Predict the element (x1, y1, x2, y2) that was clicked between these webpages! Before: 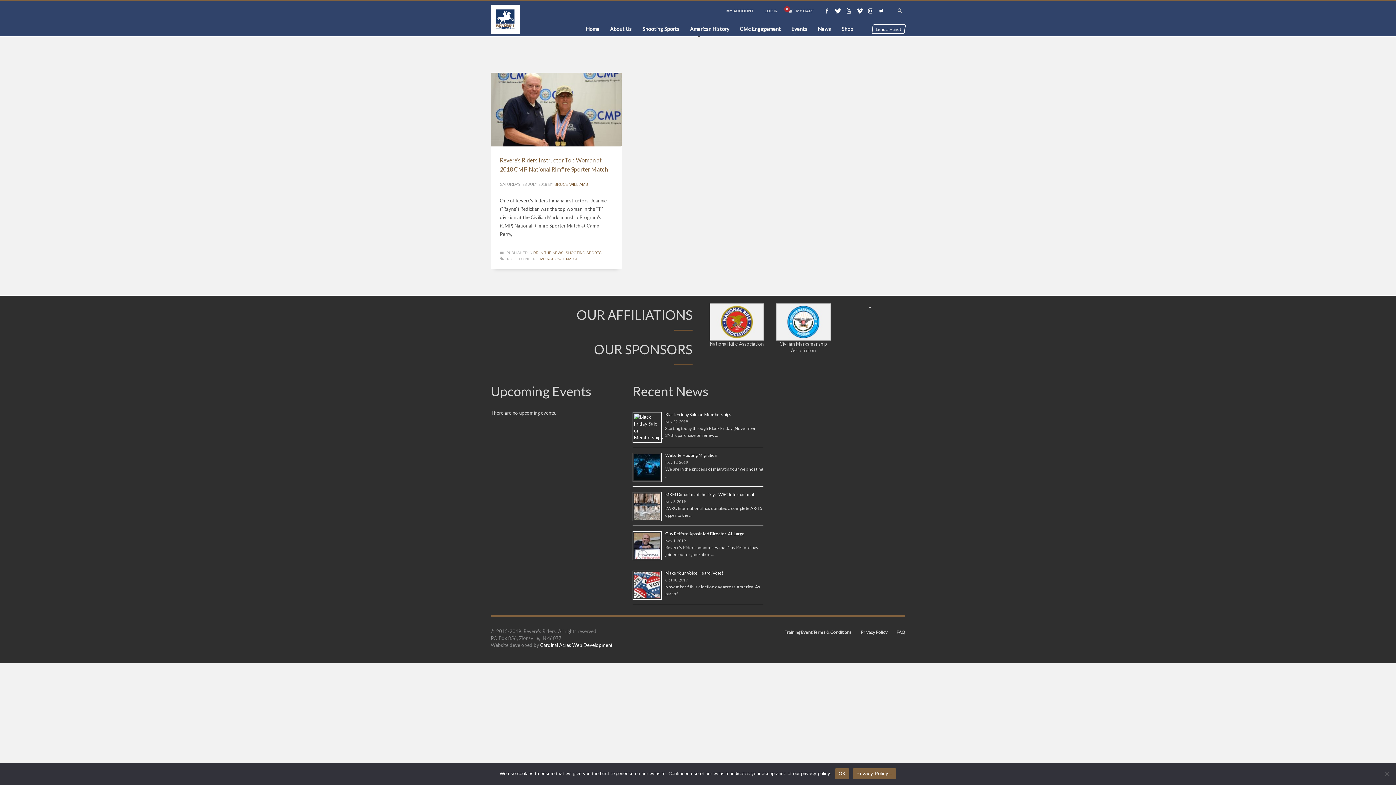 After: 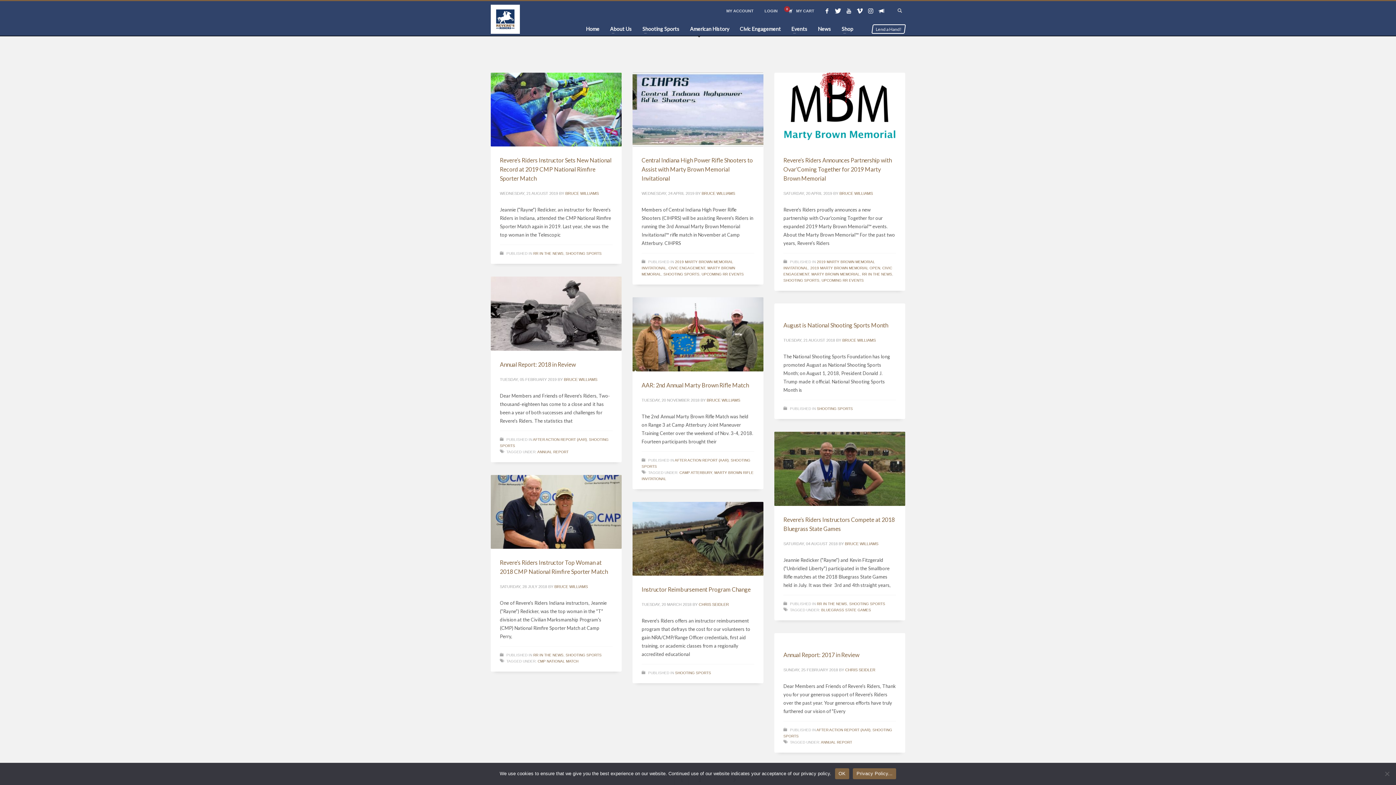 Action: label: SHOOTING SPORTS bbox: (565, 251, 601, 255)